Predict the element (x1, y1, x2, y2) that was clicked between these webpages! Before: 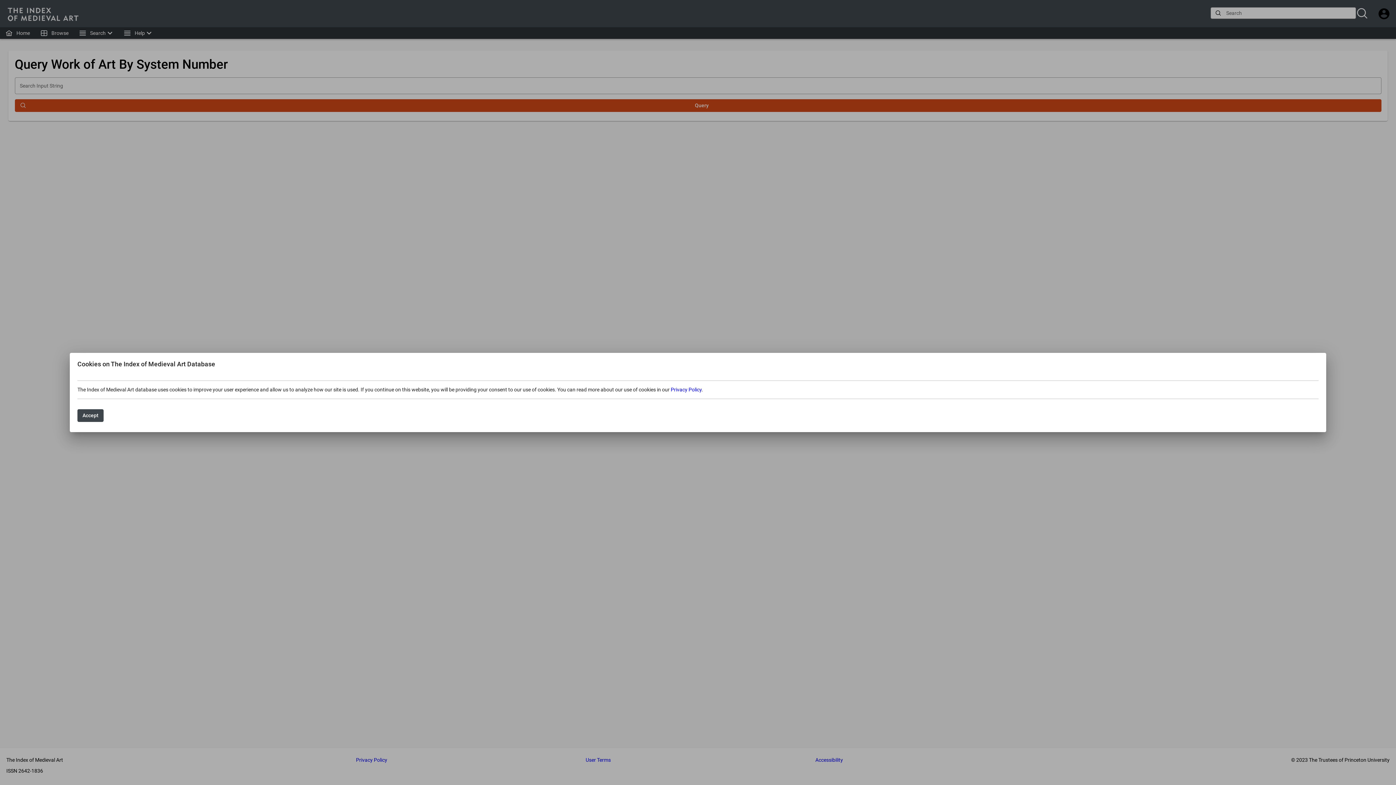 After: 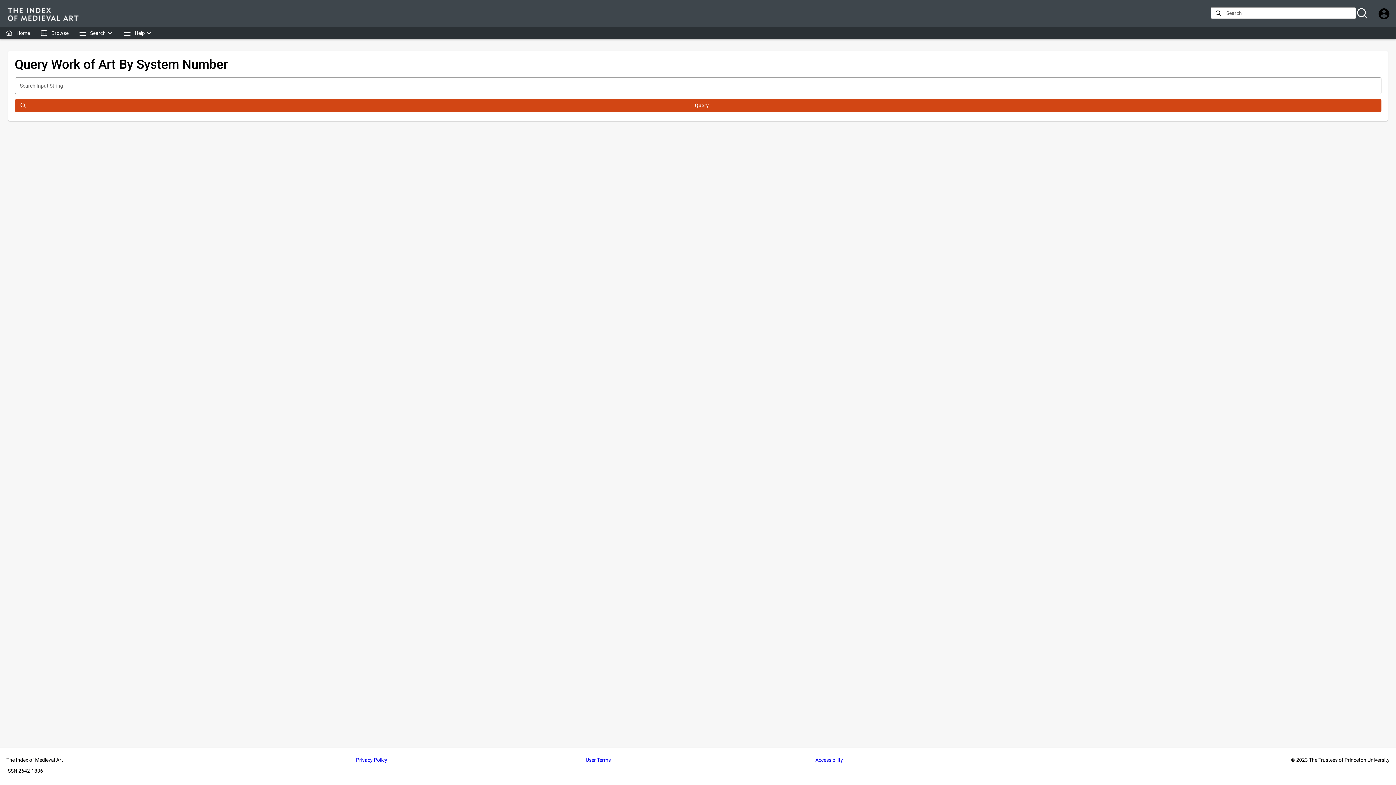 Action: bbox: (77, 409, 103, 422) label: Accept